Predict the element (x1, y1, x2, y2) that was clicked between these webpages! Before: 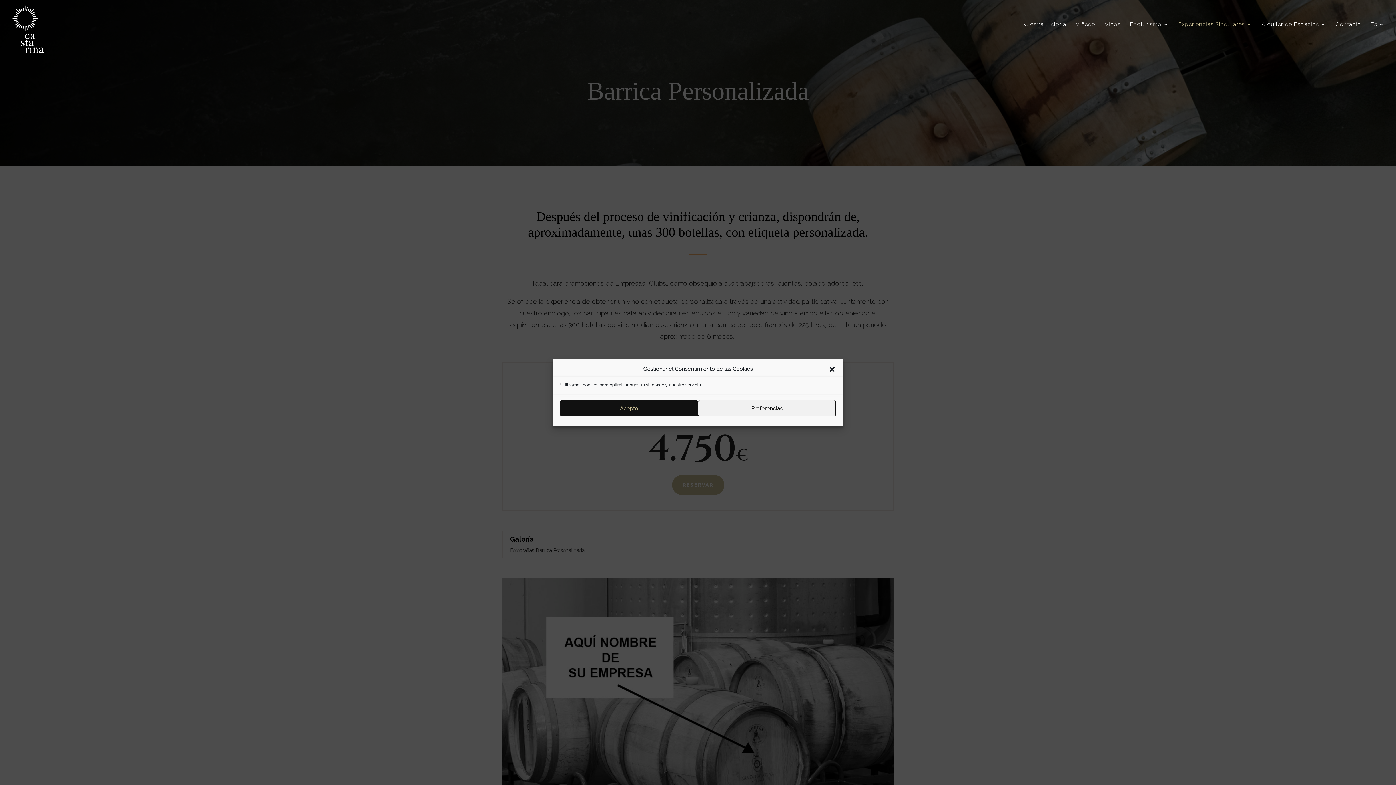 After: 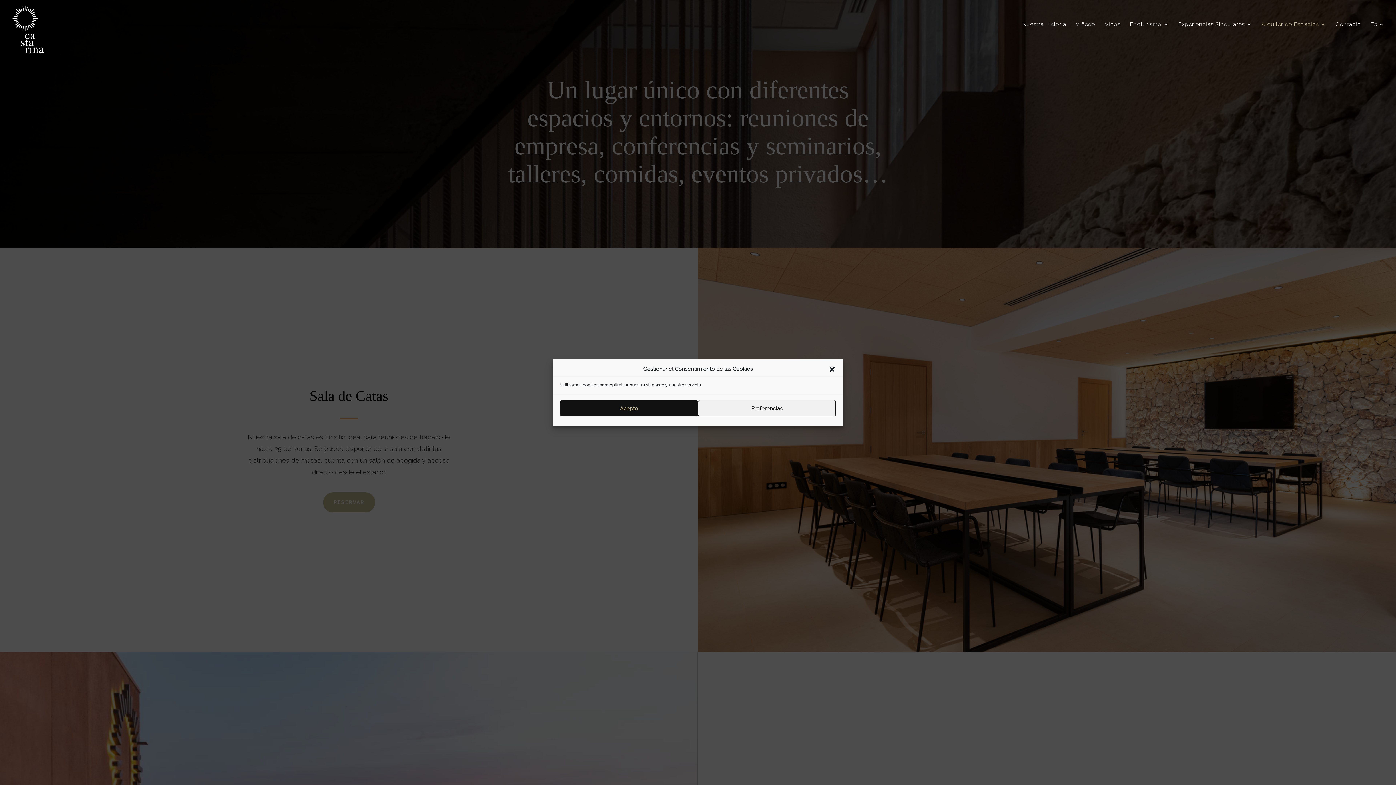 Action: label: Alquiler de Espacios bbox: (1261, 21, 1326, 34)